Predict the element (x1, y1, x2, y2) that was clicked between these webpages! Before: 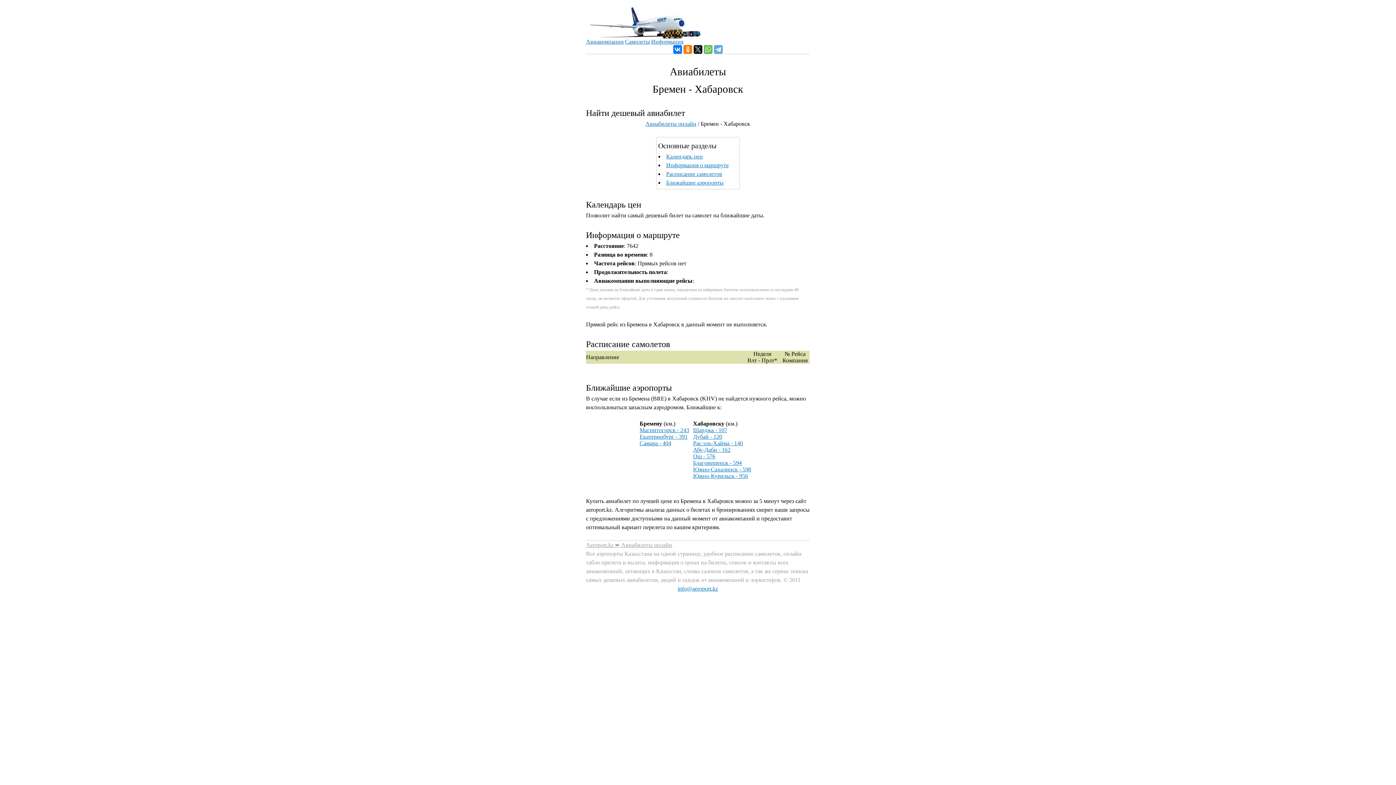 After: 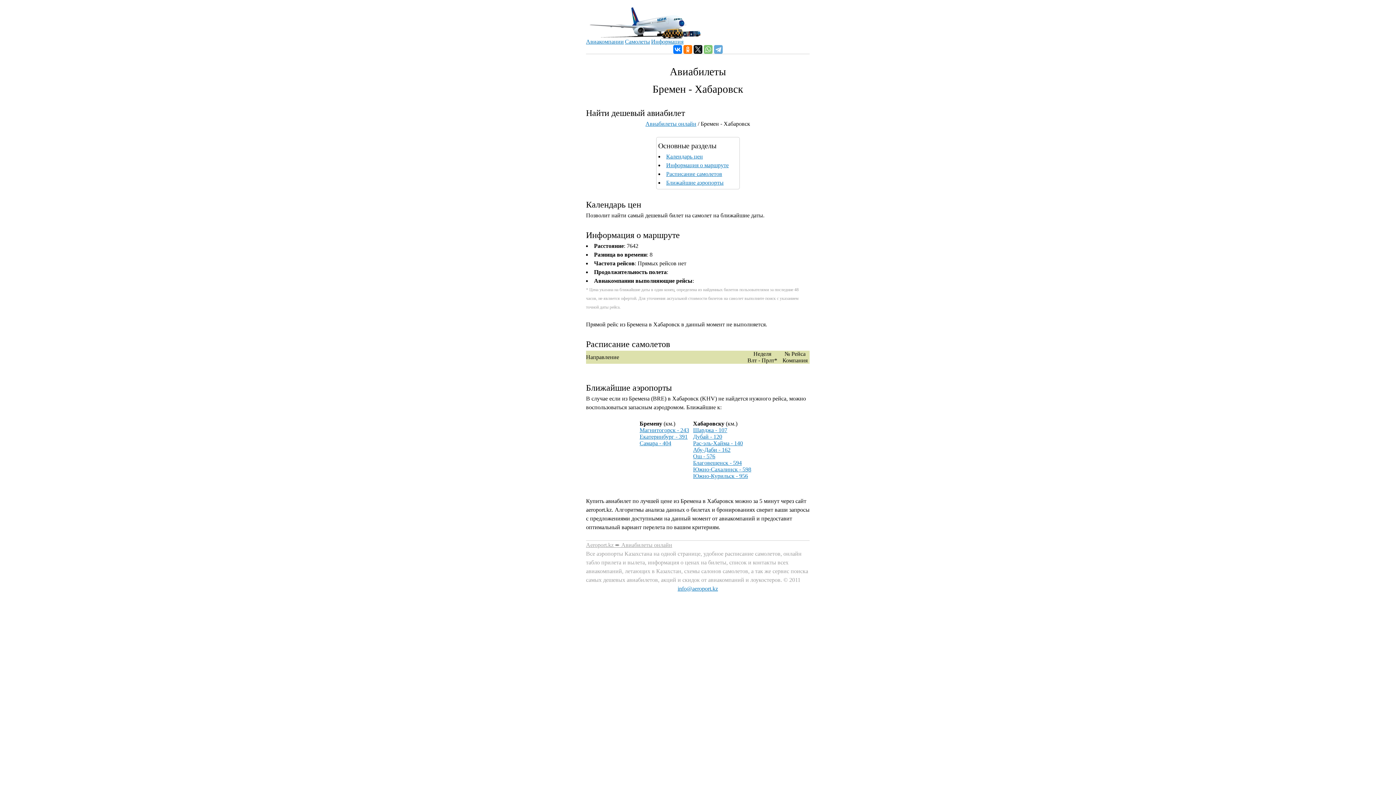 Action: bbox: (703, 45, 712, 53)